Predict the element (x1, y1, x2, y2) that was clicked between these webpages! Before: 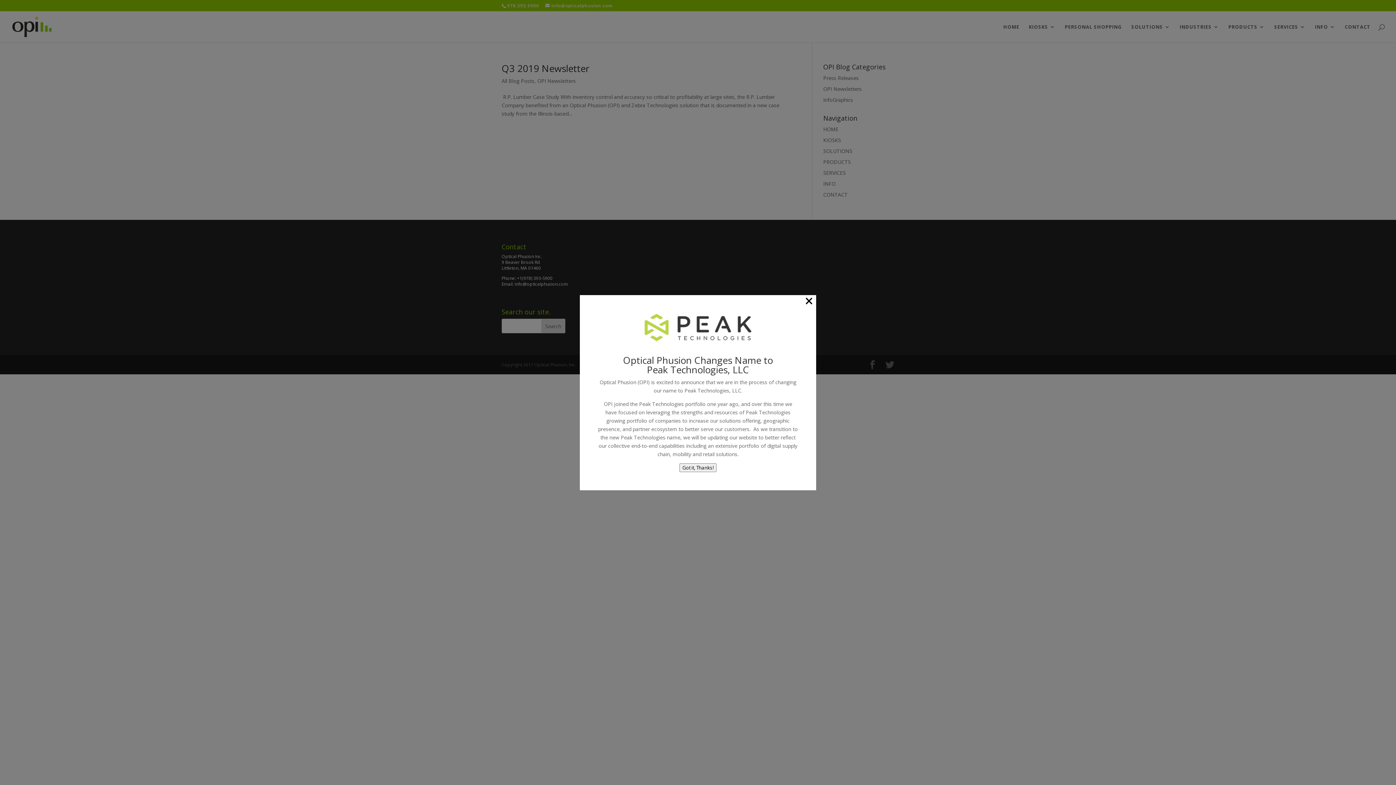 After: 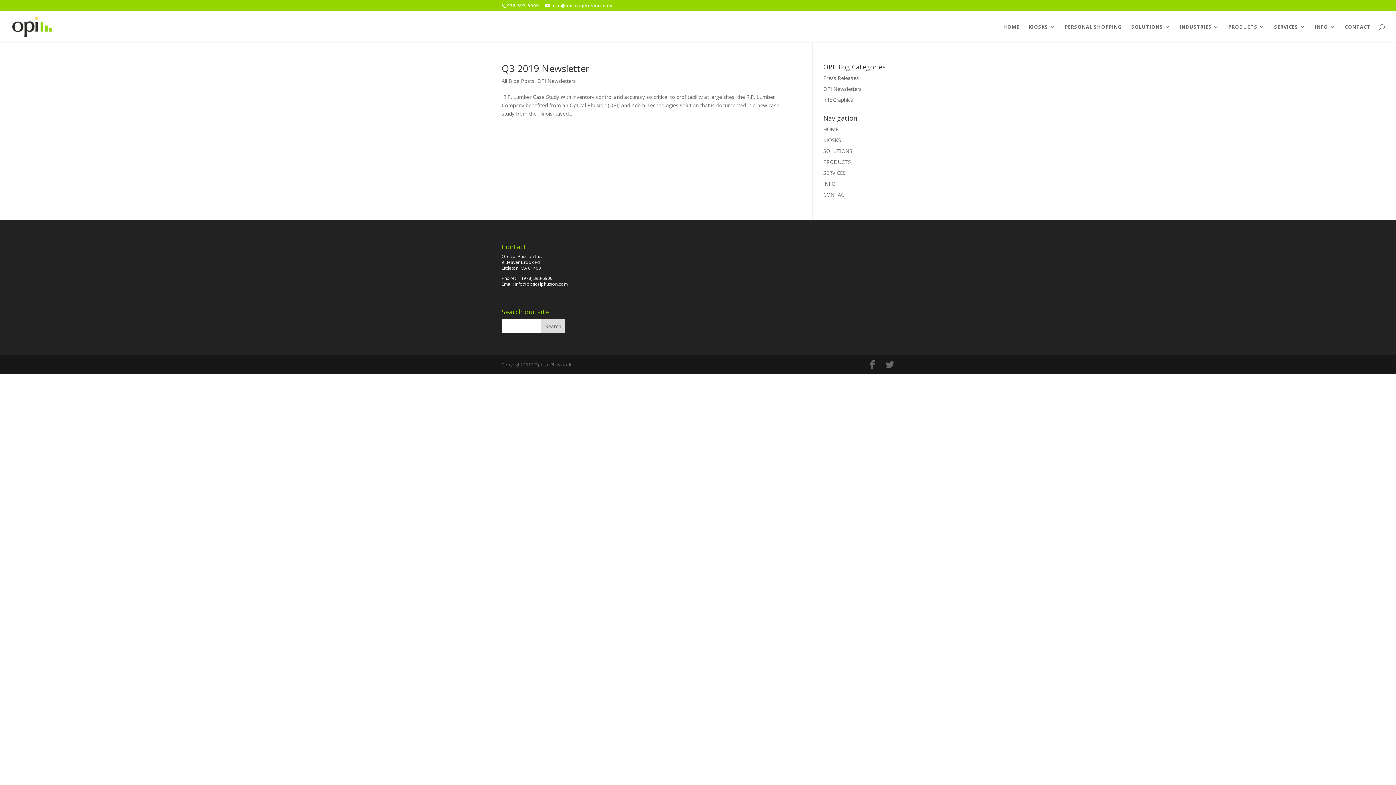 Action: bbox: (805, 296, 813, 304) label: ×